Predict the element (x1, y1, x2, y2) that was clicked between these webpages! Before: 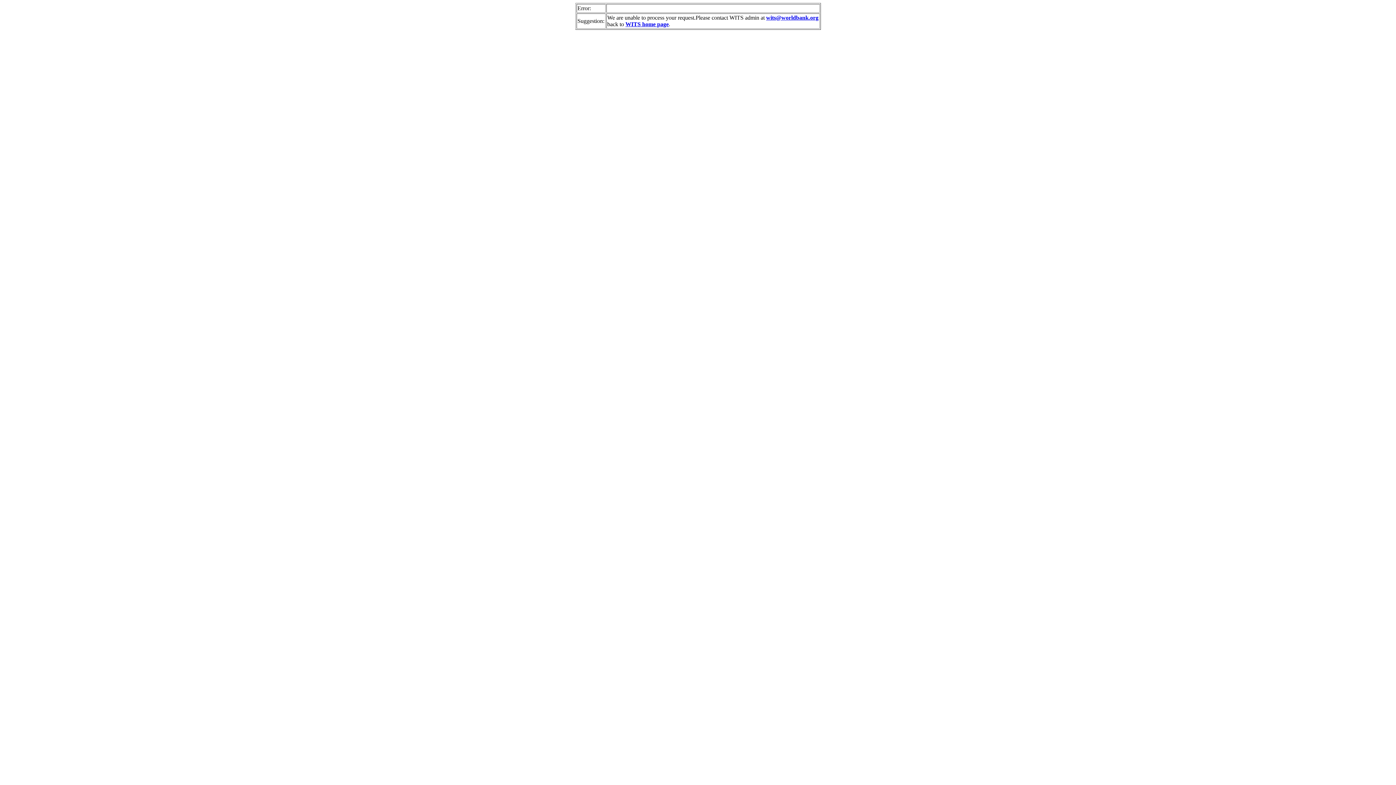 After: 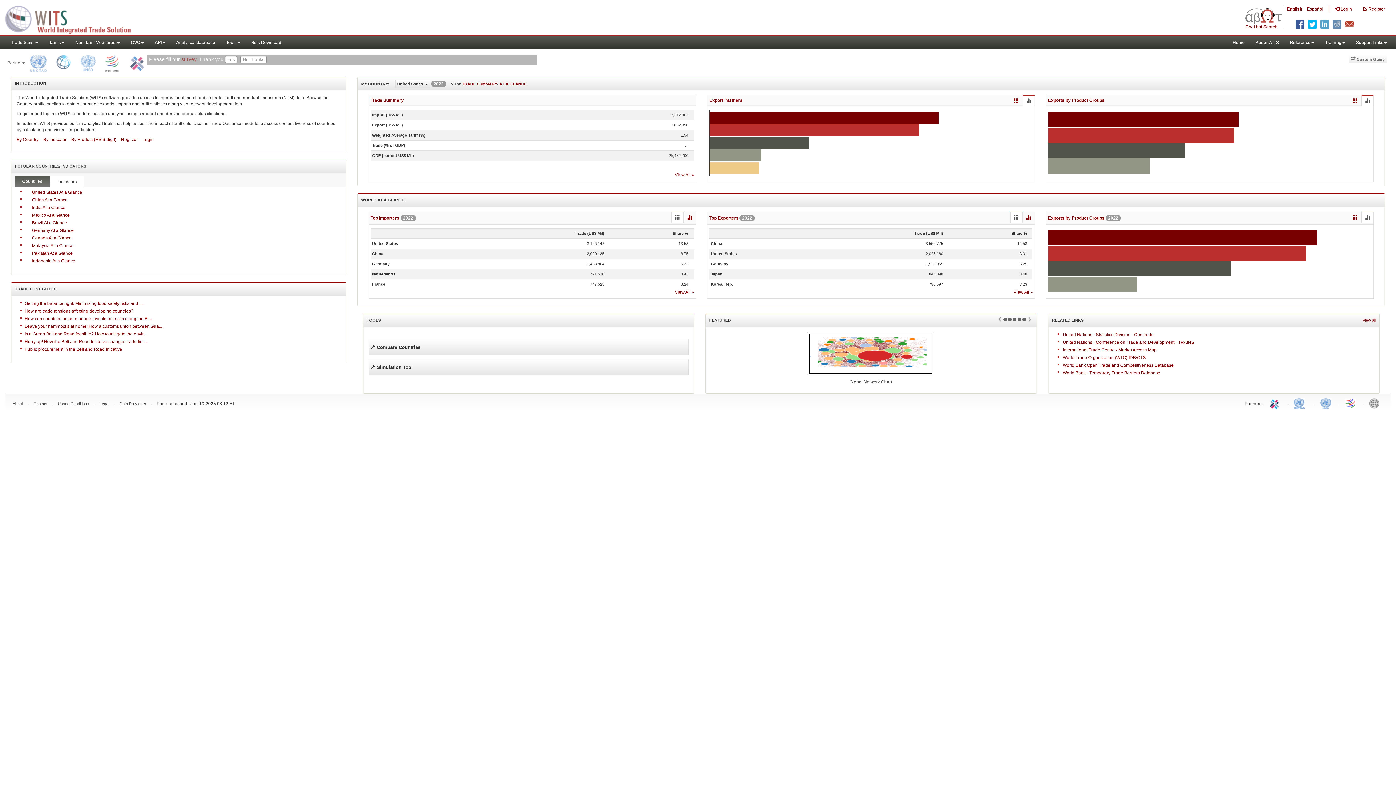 Action: label: WITS home page bbox: (625, 21, 668, 27)